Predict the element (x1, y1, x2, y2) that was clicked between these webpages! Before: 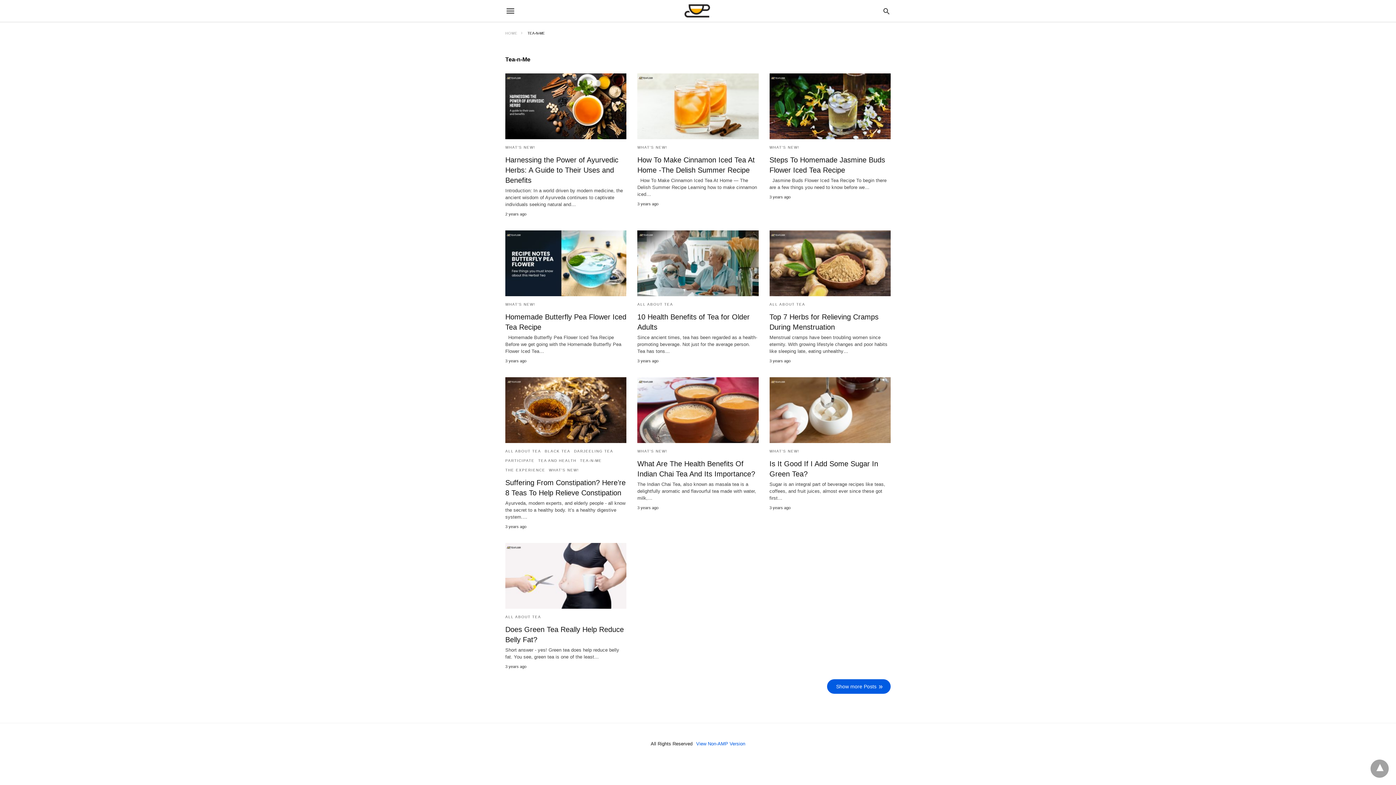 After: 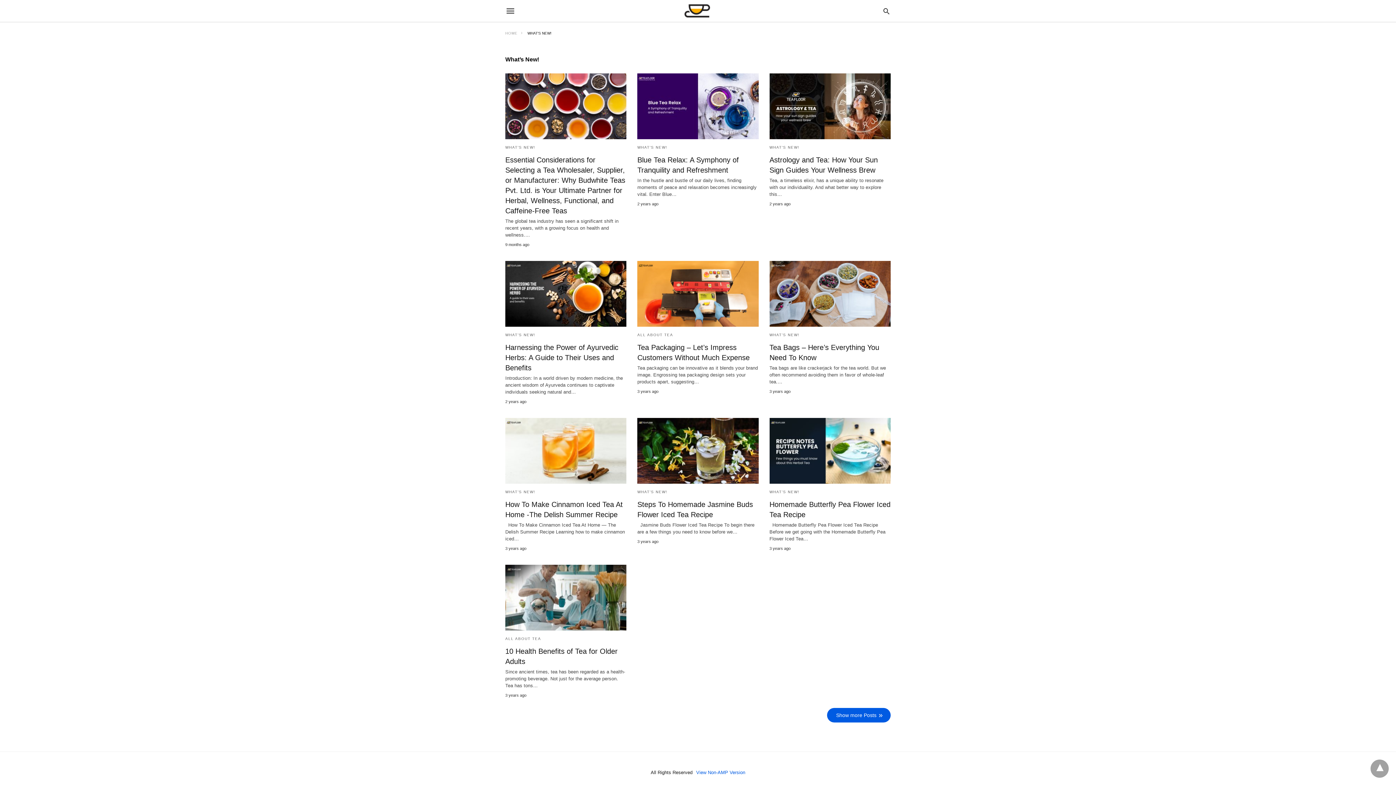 Action: bbox: (637, 145, 667, 149) label: WHAT’S NEW!